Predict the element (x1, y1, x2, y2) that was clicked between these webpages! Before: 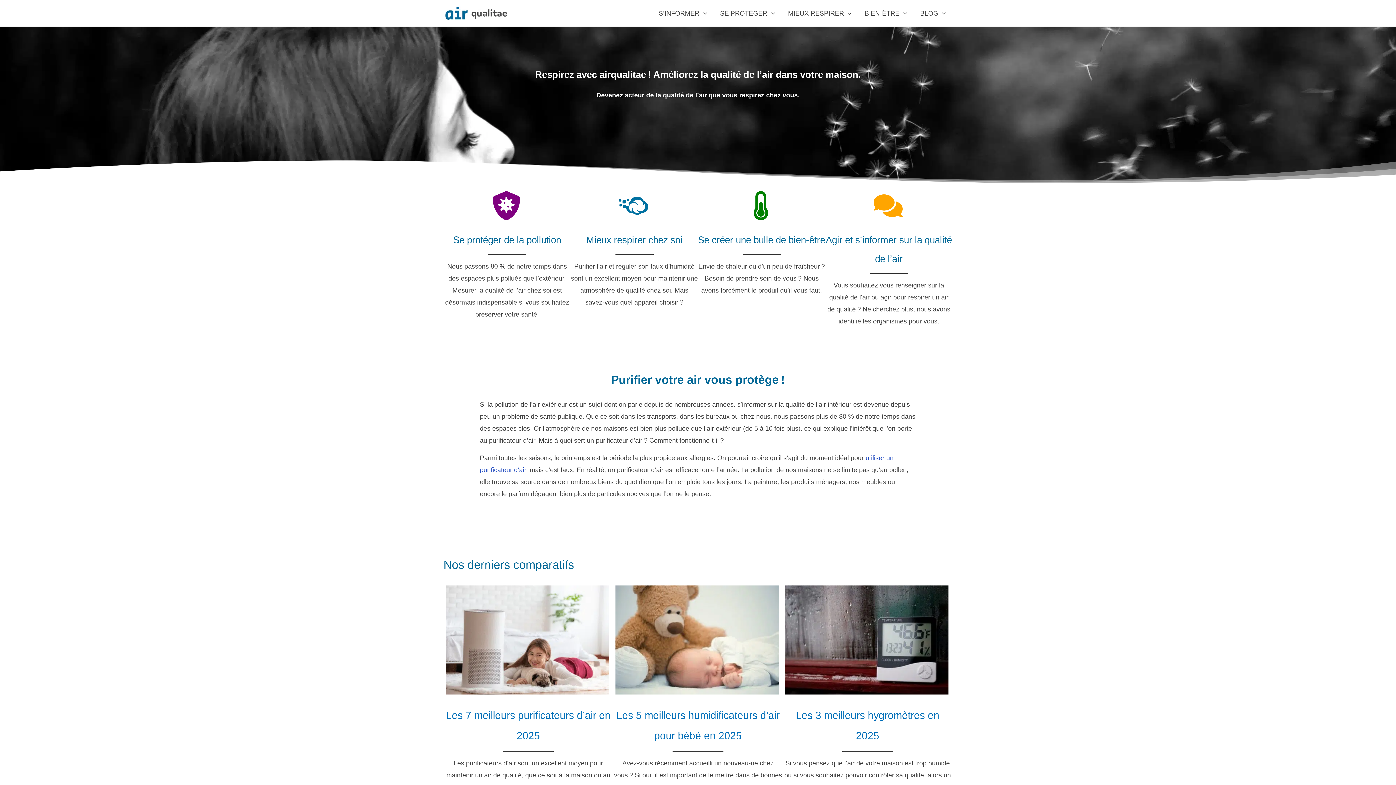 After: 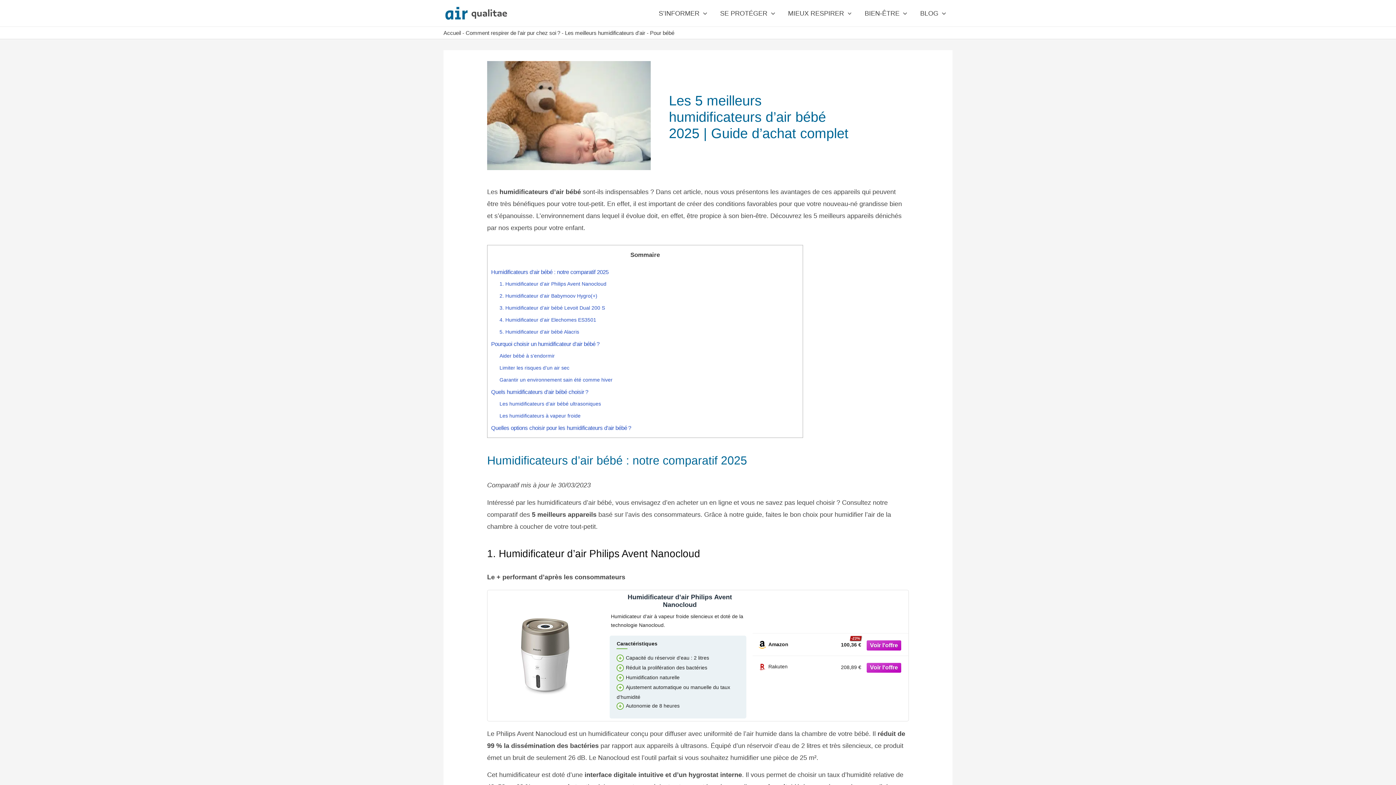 Action: label: Infobox Link bbox: (613, 584, 783, 821)